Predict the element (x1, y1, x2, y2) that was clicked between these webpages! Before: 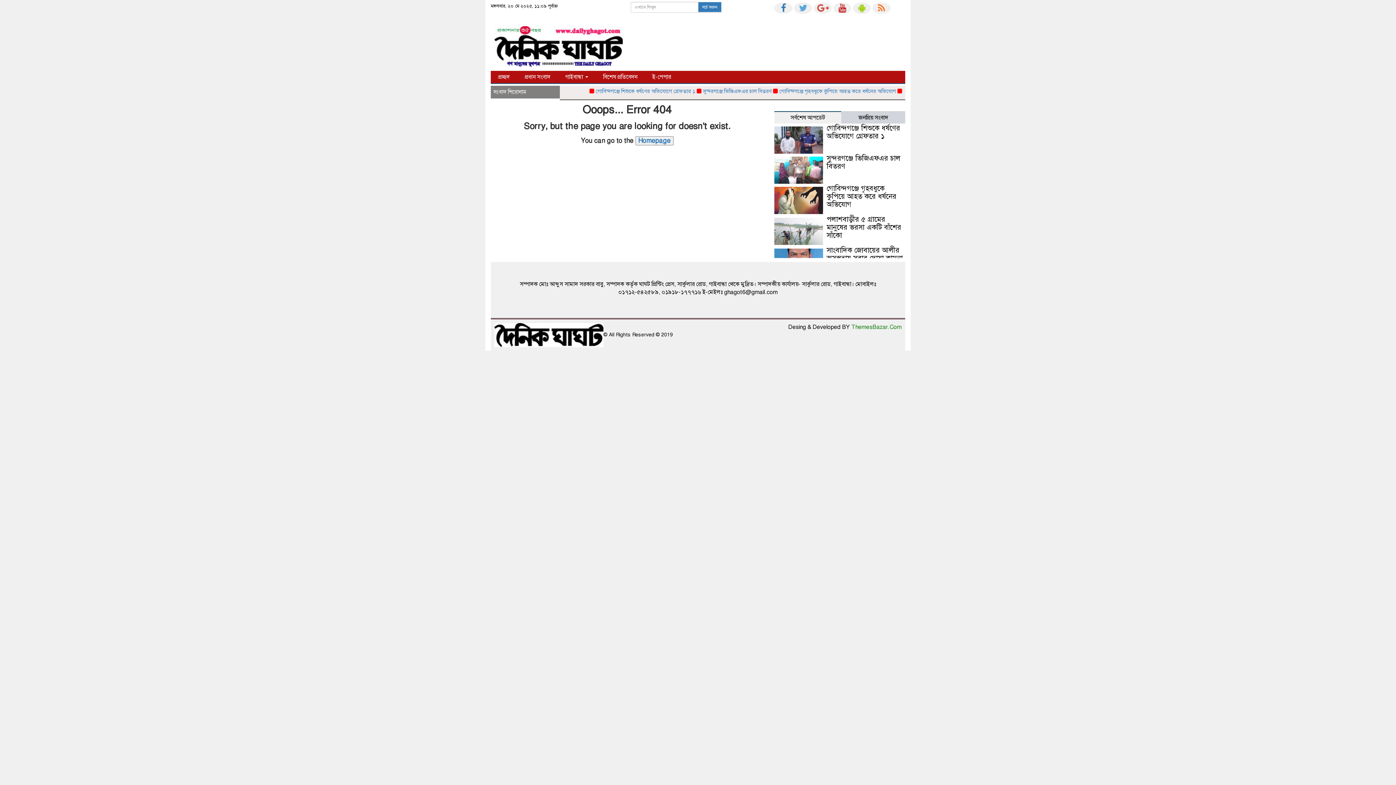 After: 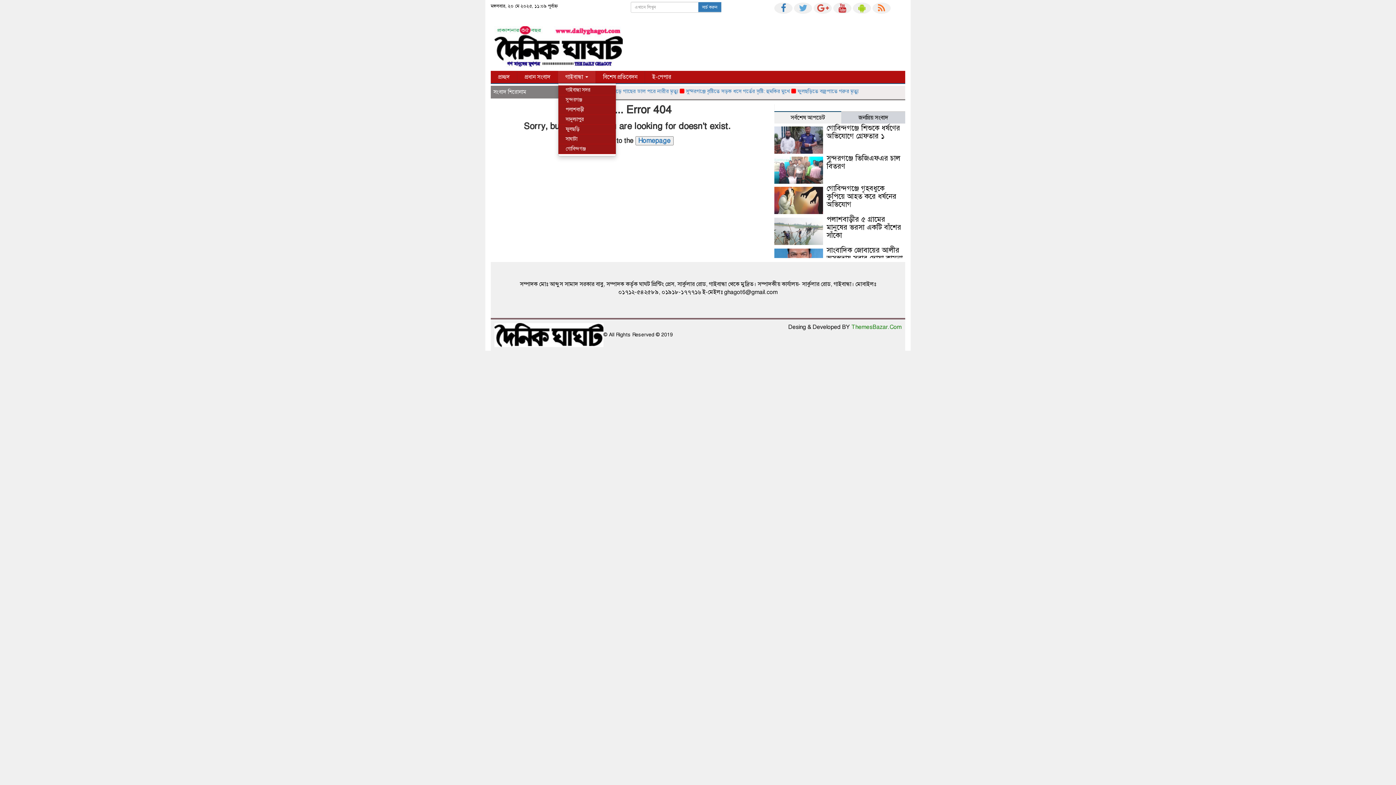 Action: bbox: (558, 70, 595, 83) label: গাইবান্ধা 